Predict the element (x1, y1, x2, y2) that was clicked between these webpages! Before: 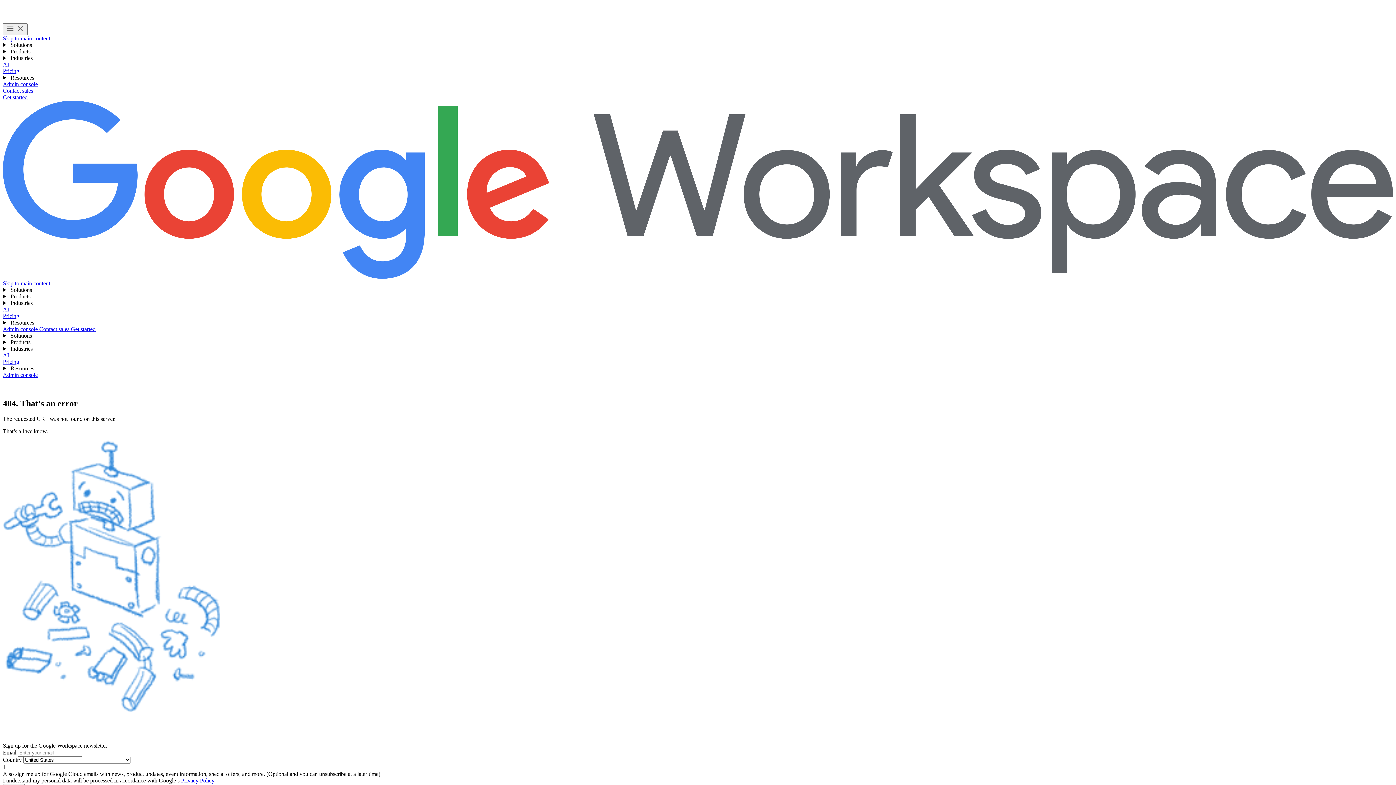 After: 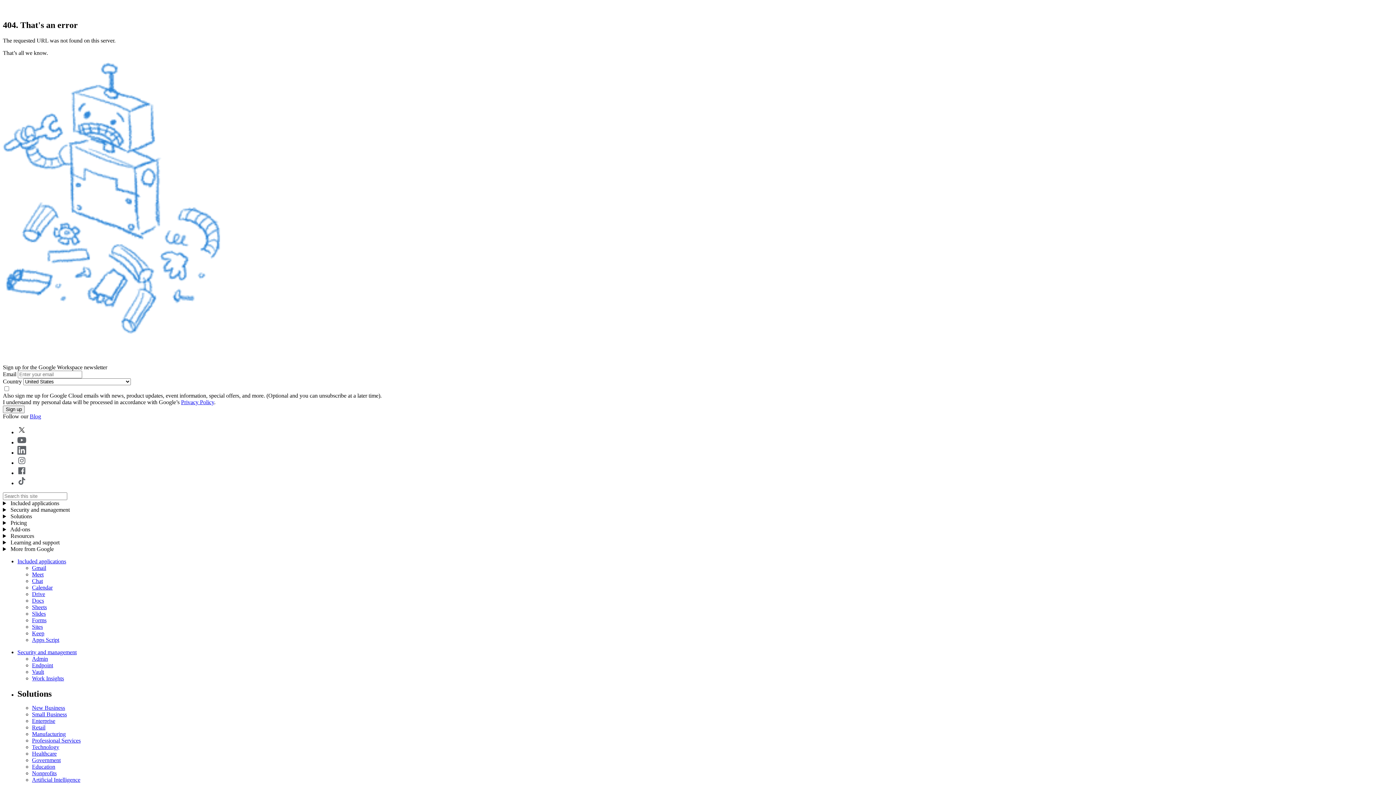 Action: bbox: (2, 280, 50, 286) label: Skip to main content